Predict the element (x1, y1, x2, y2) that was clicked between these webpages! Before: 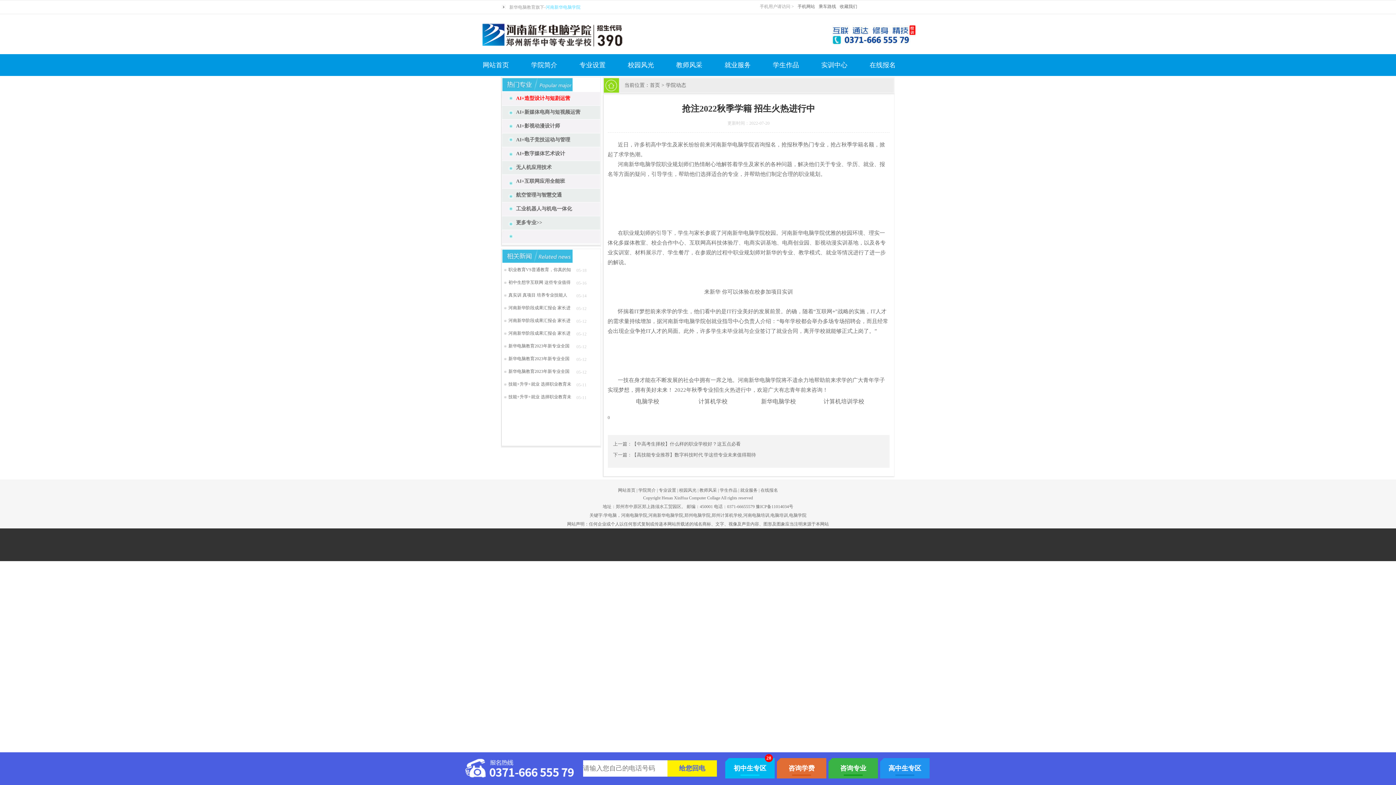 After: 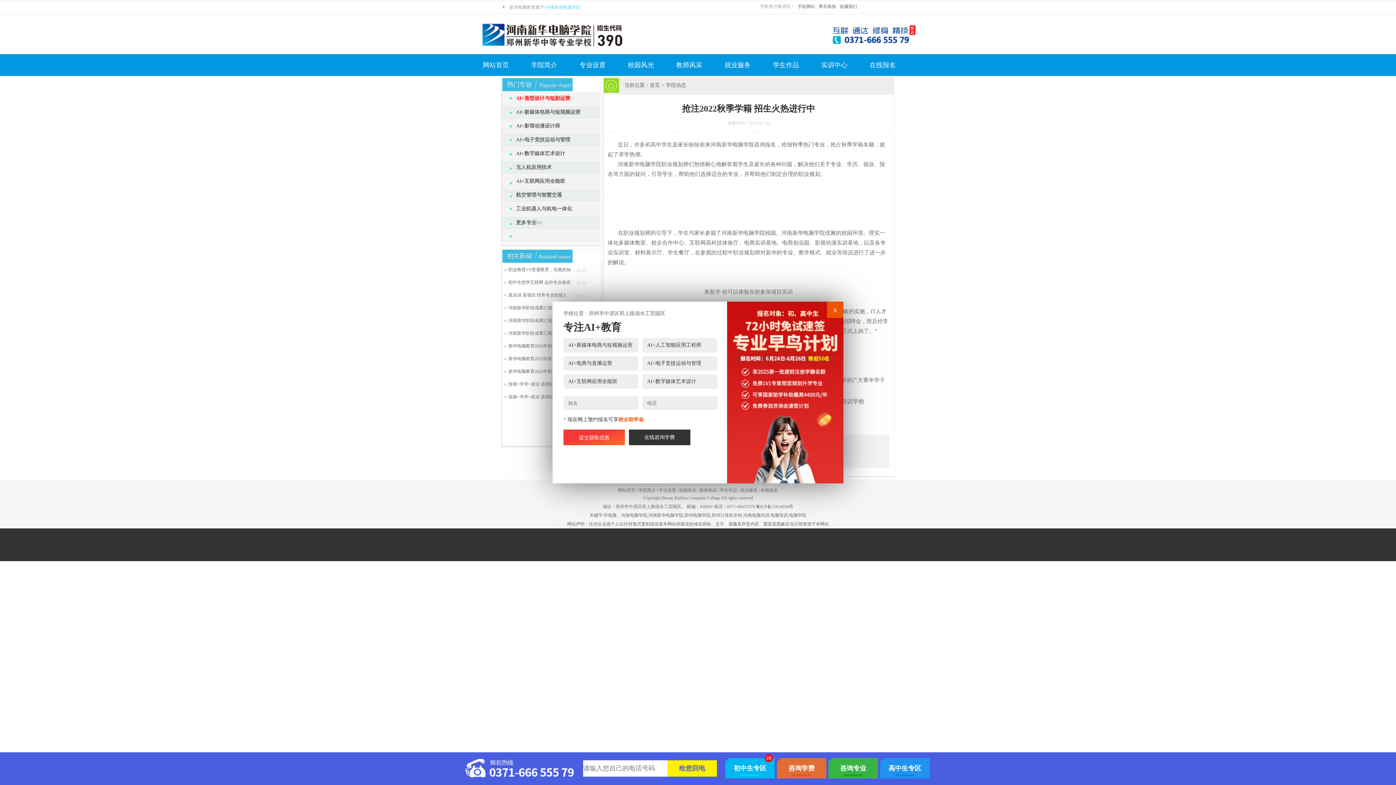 Action: label: 专业设置 bbox: (658, 488, 676, 493)